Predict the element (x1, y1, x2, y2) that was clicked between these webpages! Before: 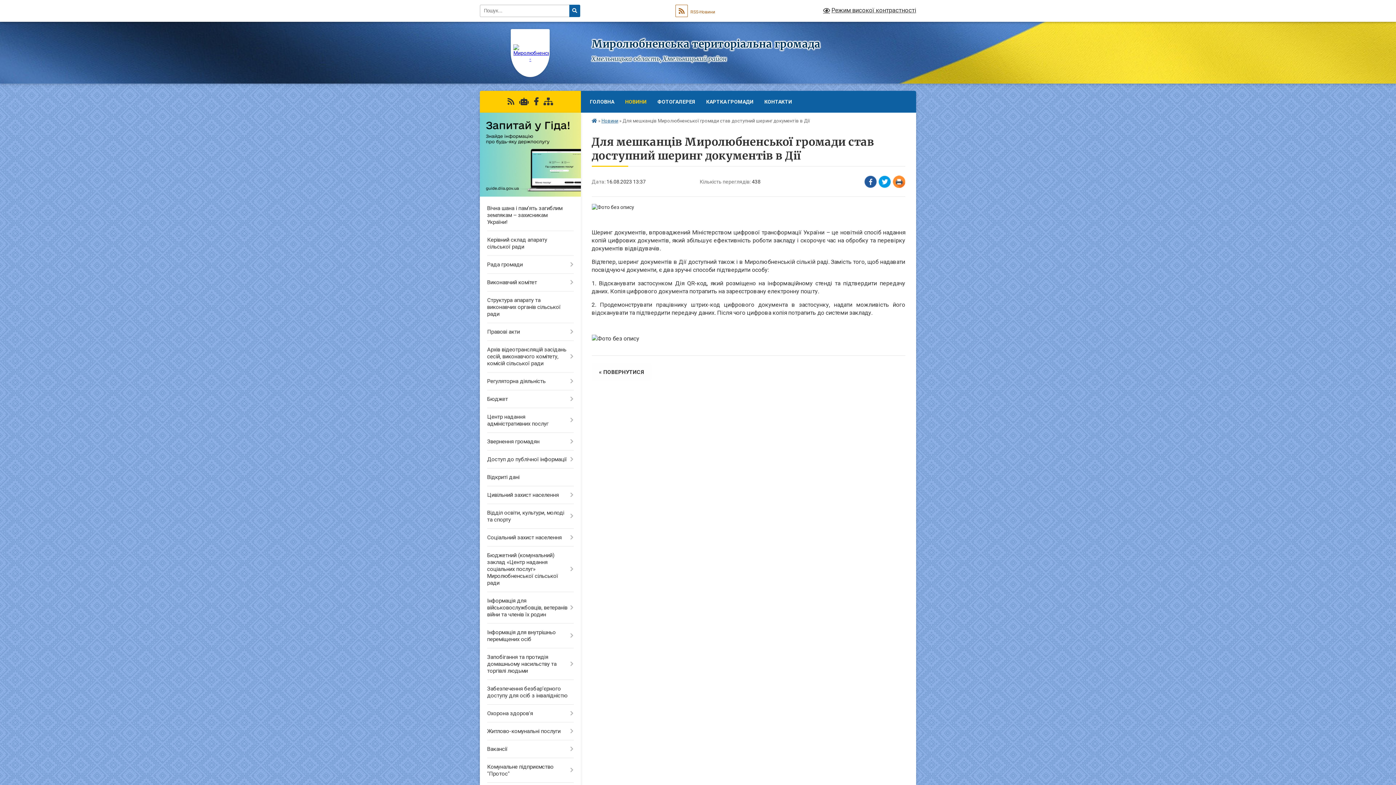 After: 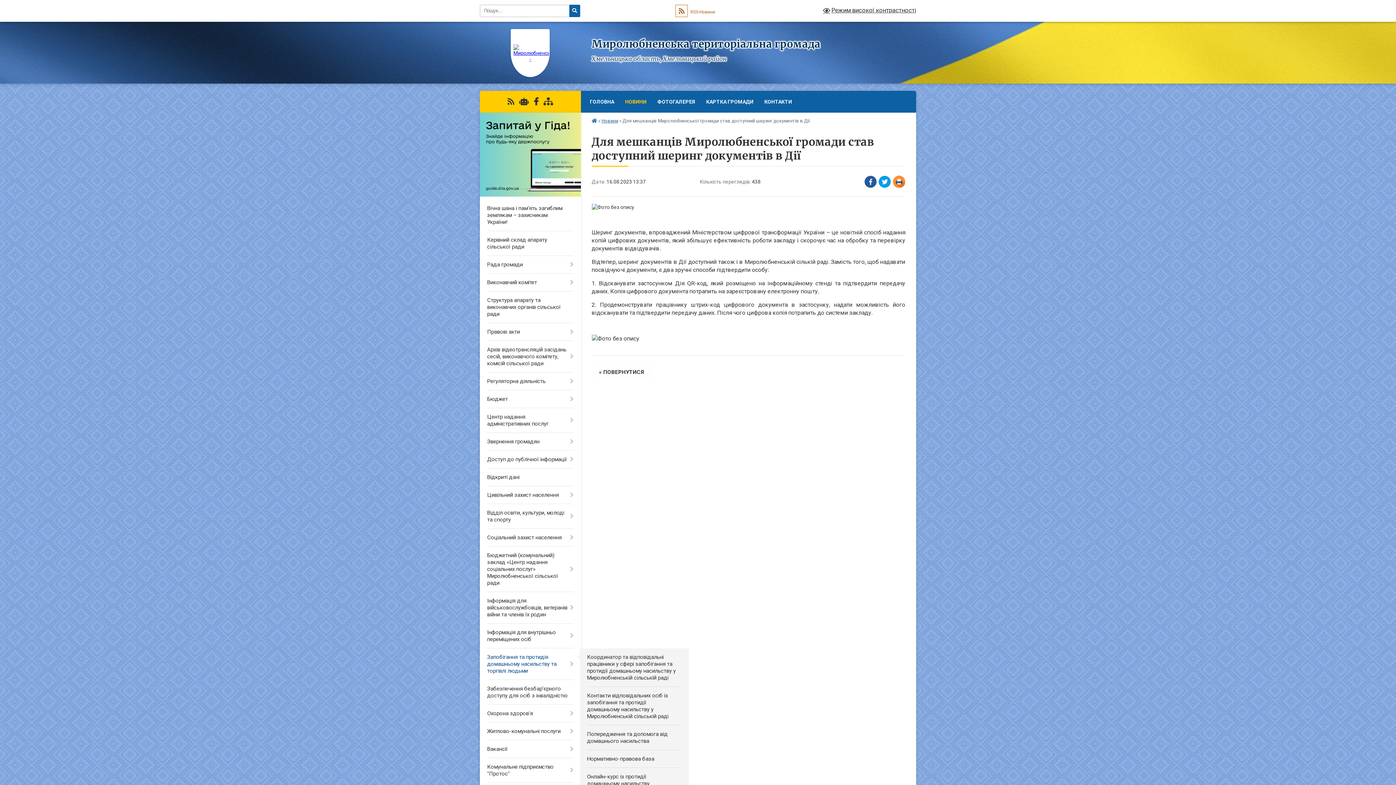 Action: label: Запобігання та протидія домашньому насильству та торгівлі людьми bbox: (480, 648, 580, 680)